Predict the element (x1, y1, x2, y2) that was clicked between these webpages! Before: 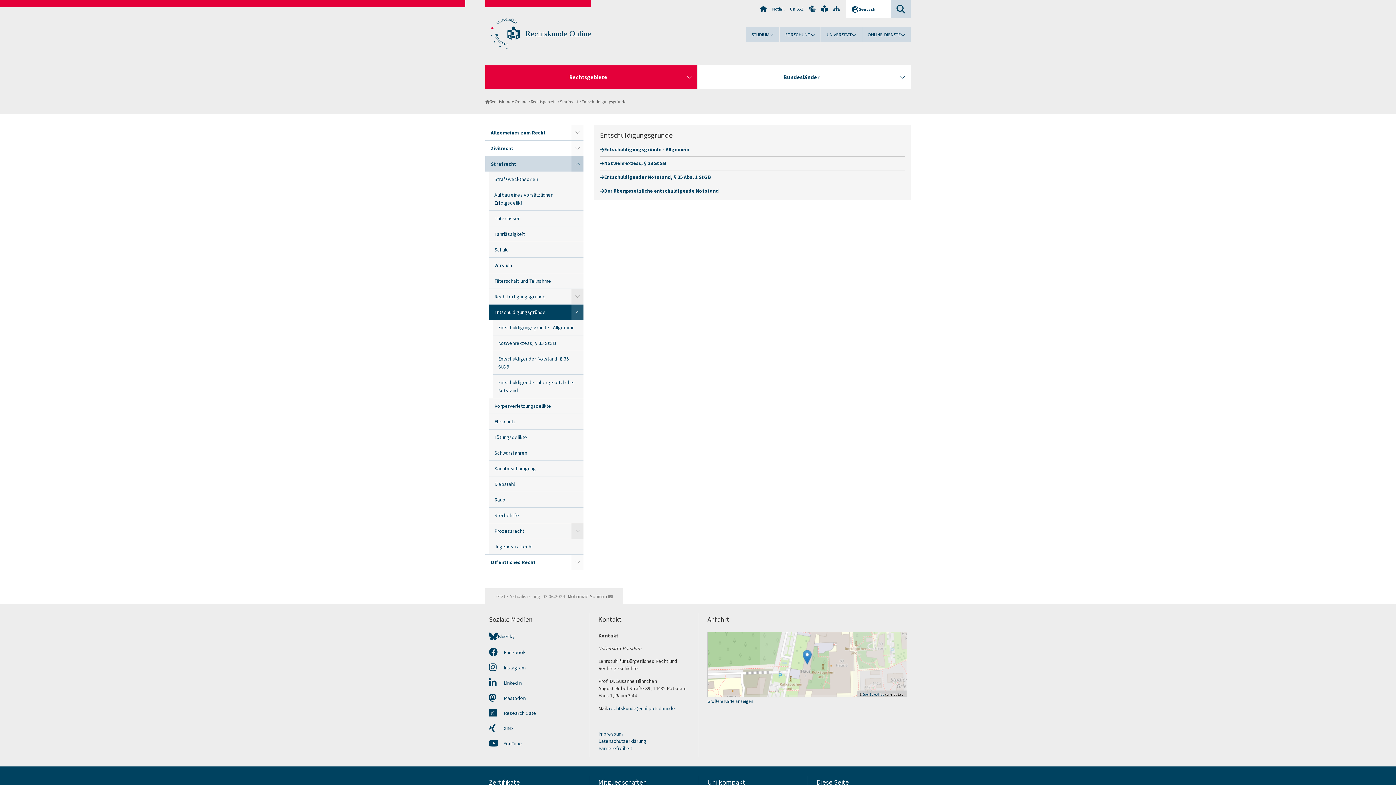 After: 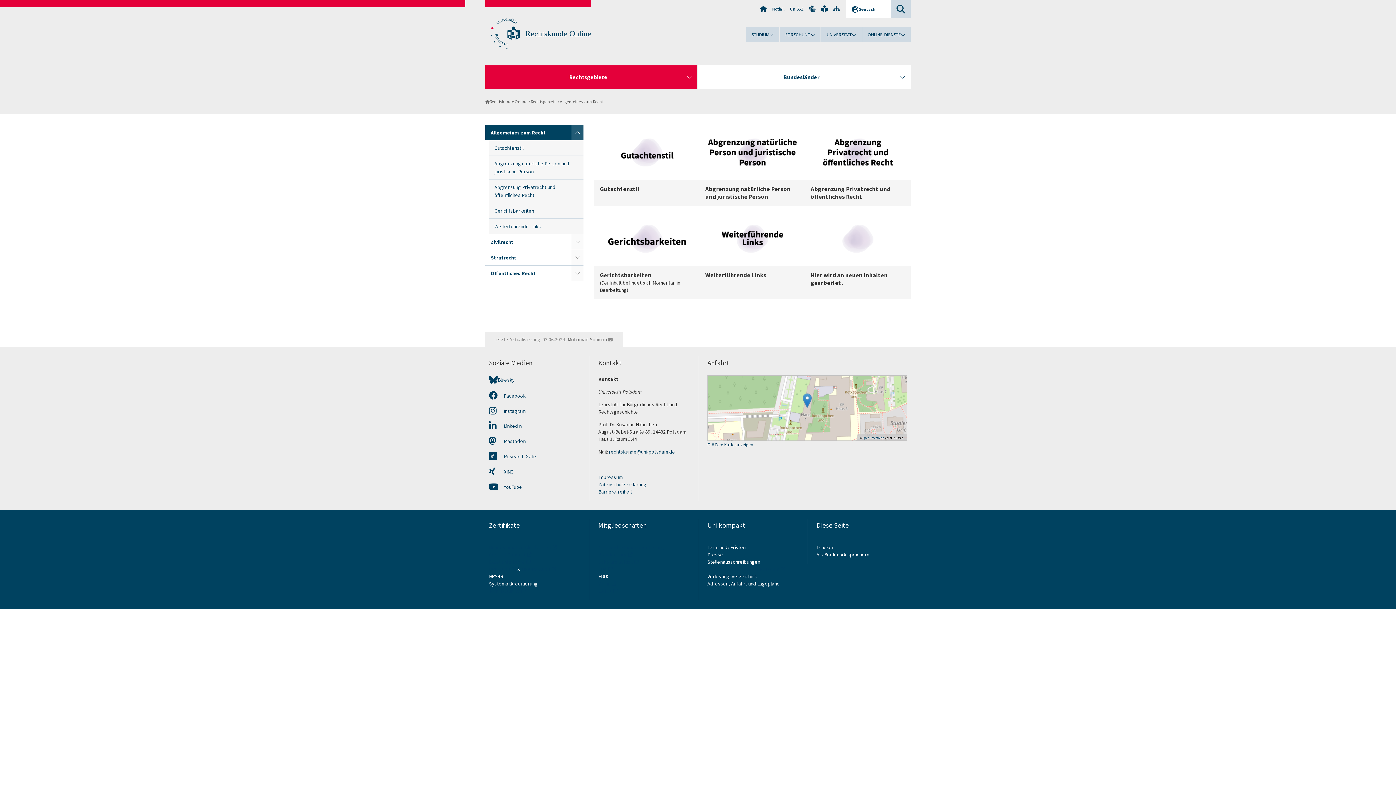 Action: bbox: (485, 125, 571, 140) label: Allgemeines zum Recht